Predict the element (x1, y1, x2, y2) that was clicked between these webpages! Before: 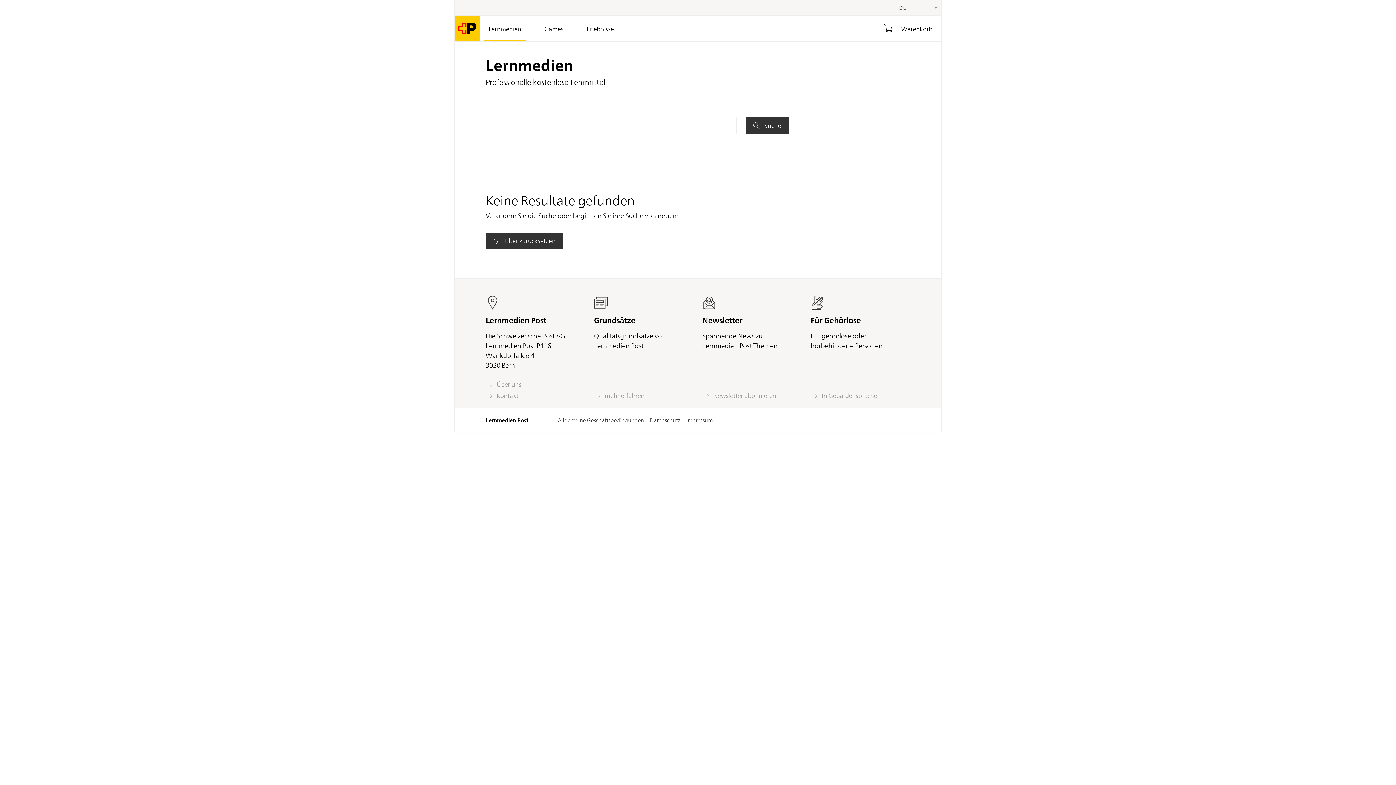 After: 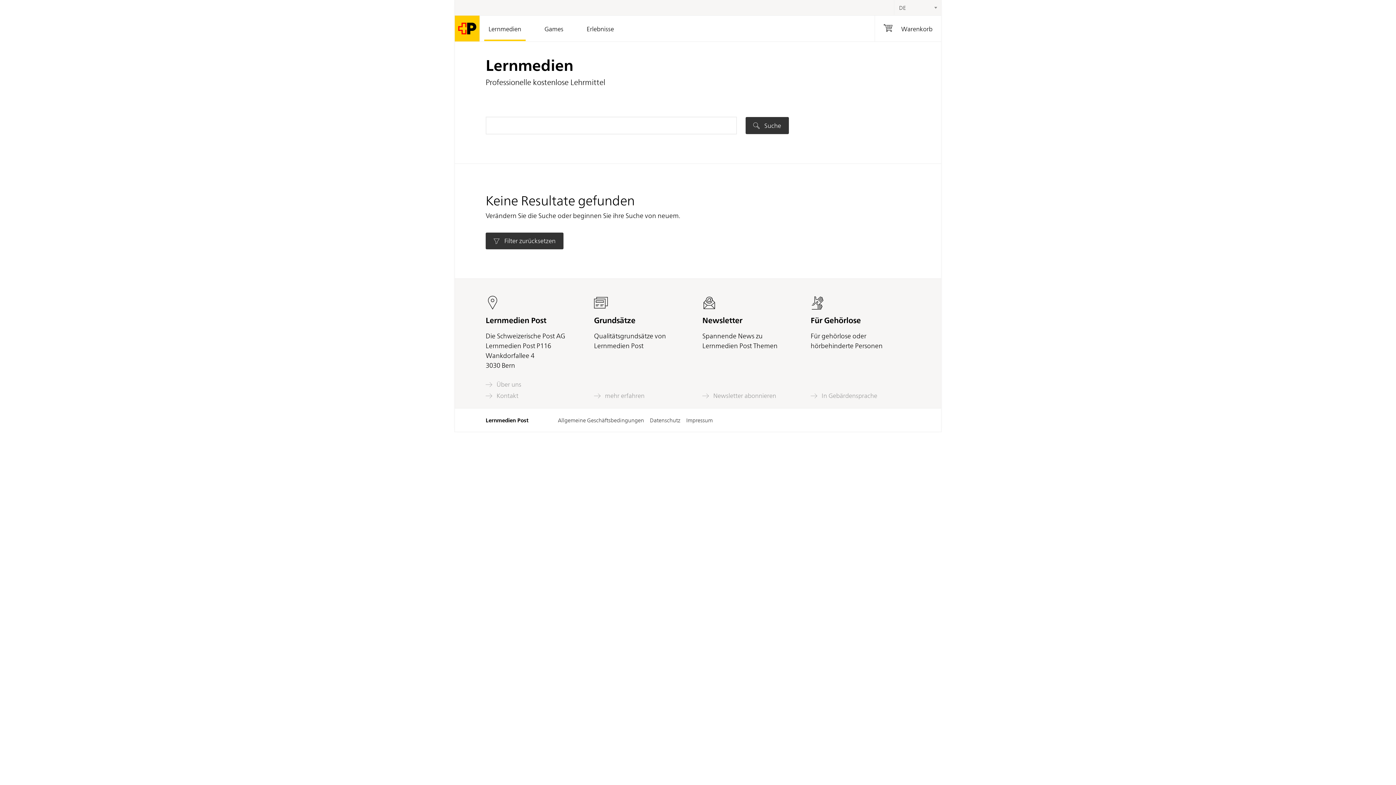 Action: label:  Suche bbox: (745, 117, 788, 134)